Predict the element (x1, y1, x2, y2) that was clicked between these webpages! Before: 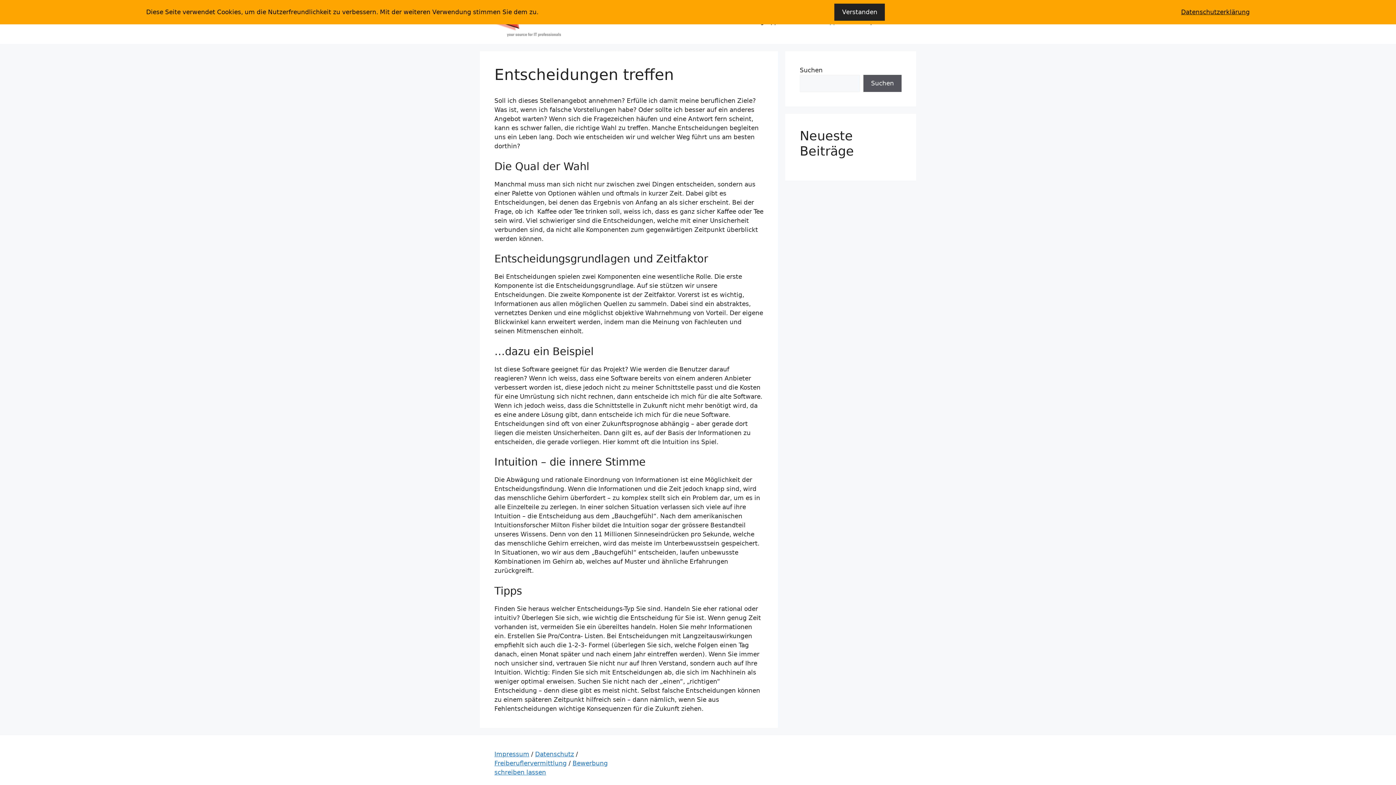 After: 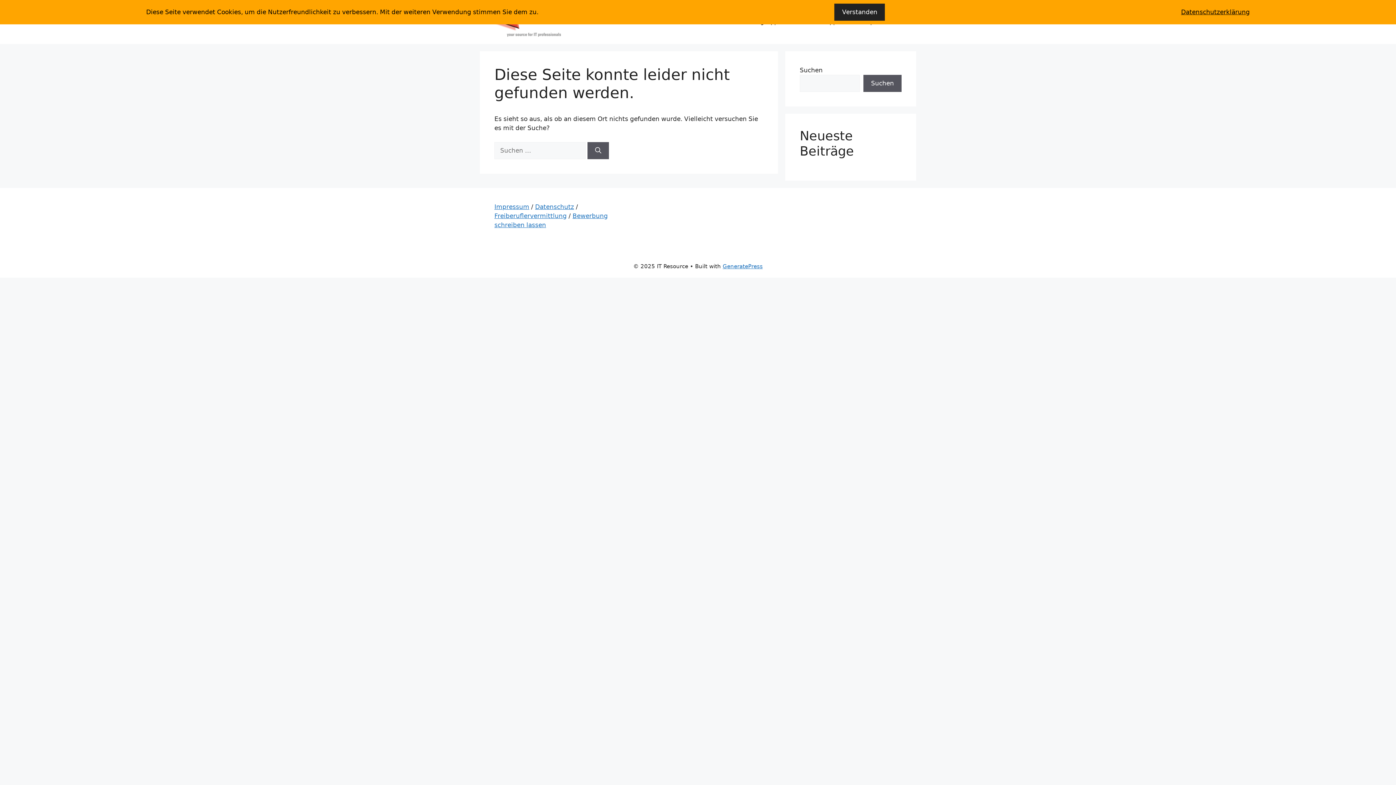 Action: label: Datenschutz bbox: (535, 750, 574, 758)